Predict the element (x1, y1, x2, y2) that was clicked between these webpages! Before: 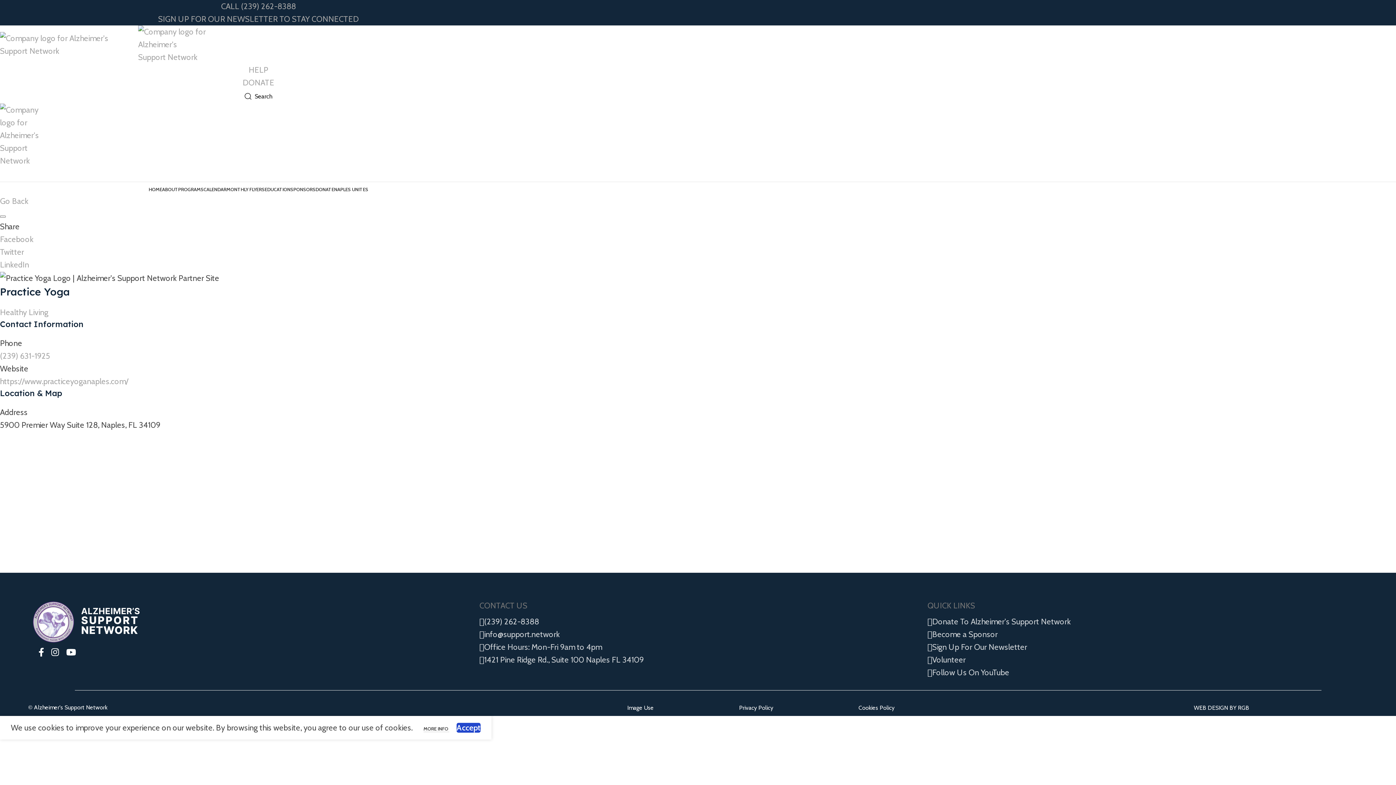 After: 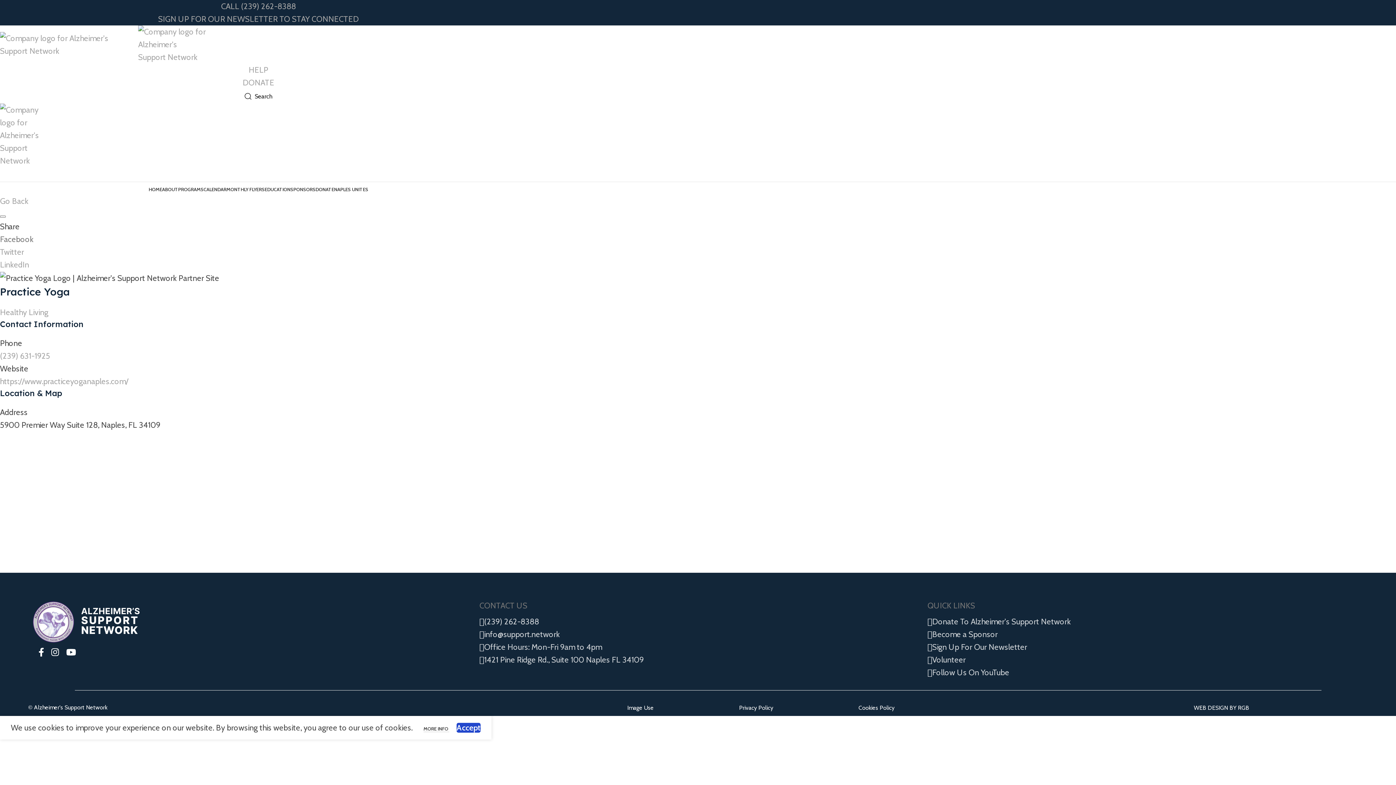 Action: label: Facebook bbox: (0, 234, 33, 244)